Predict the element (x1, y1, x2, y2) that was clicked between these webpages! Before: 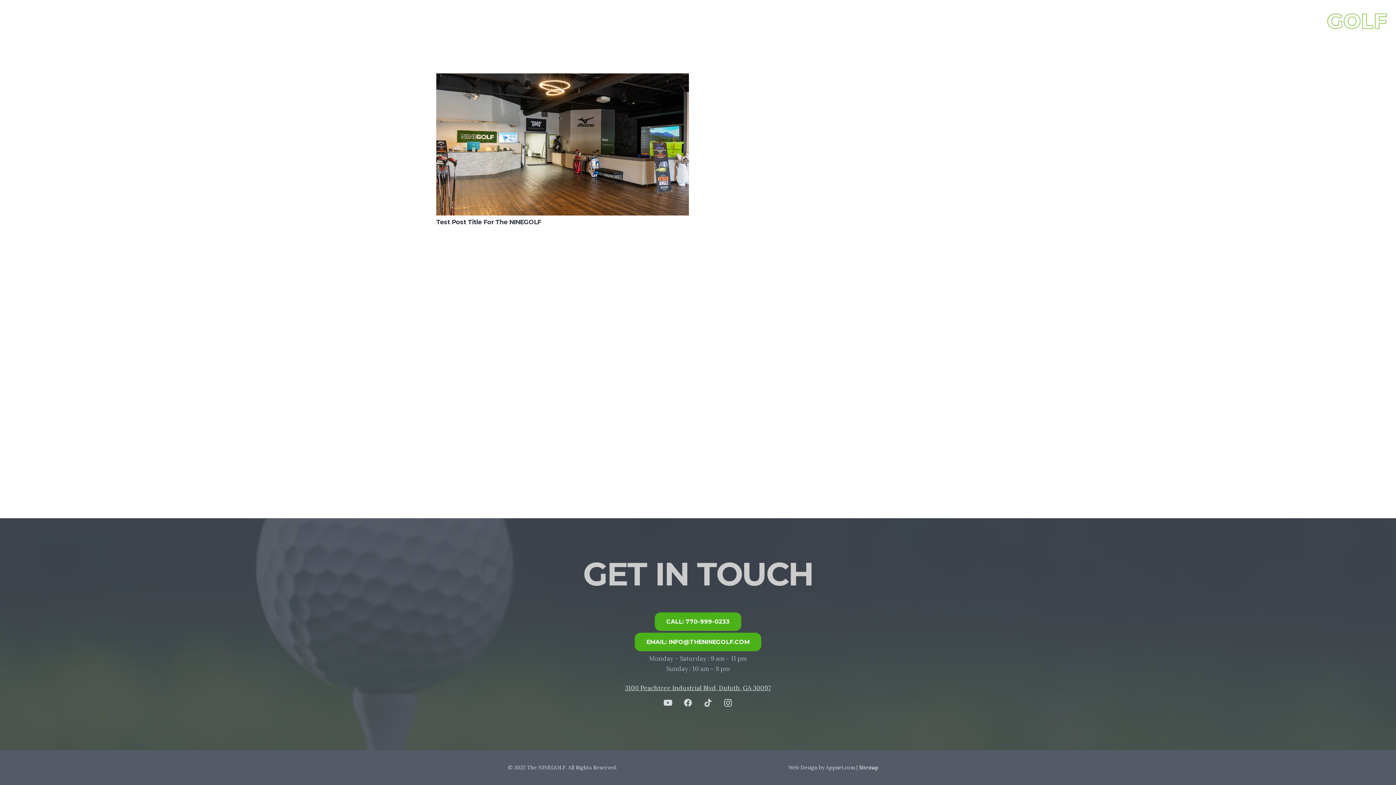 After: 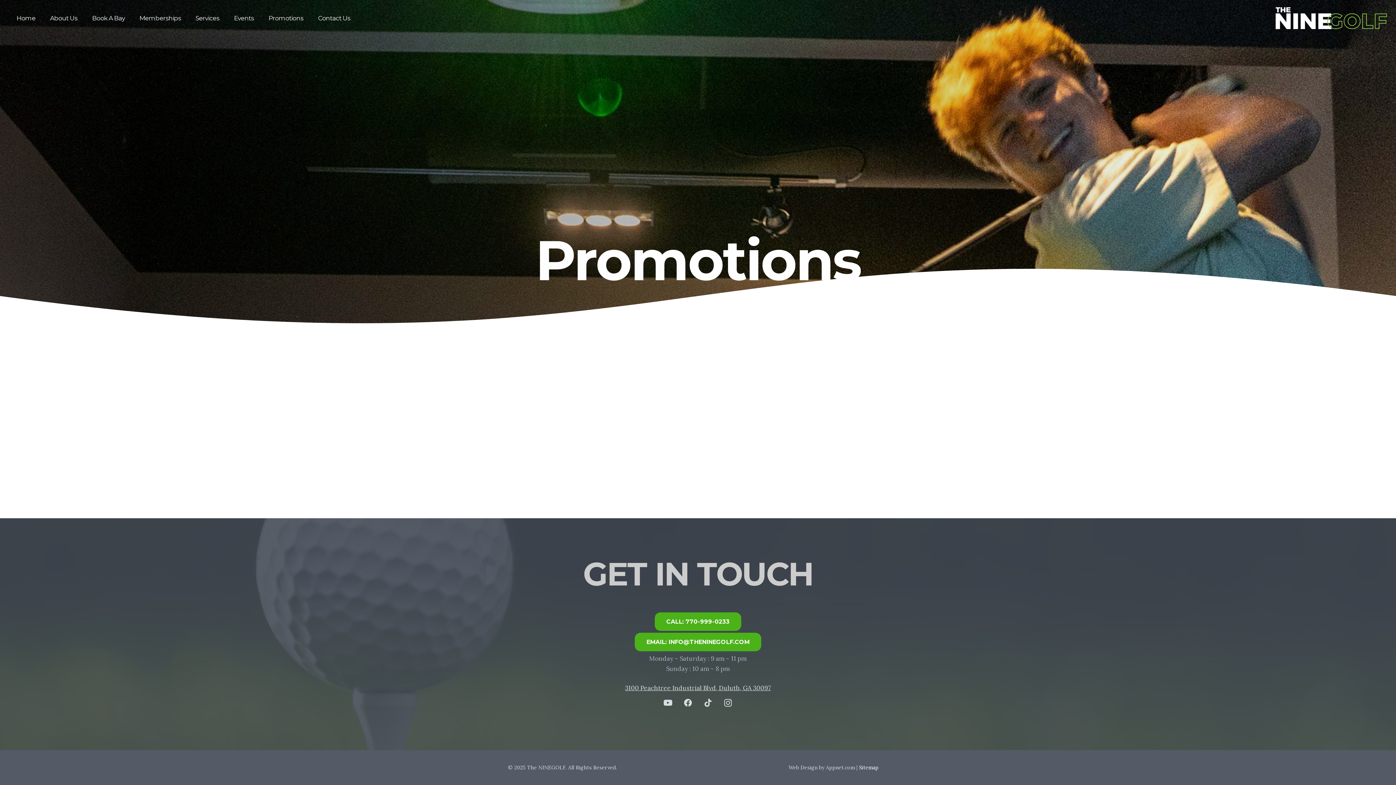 Action: label: Promotions bbox: (261, 0, 310, 36)